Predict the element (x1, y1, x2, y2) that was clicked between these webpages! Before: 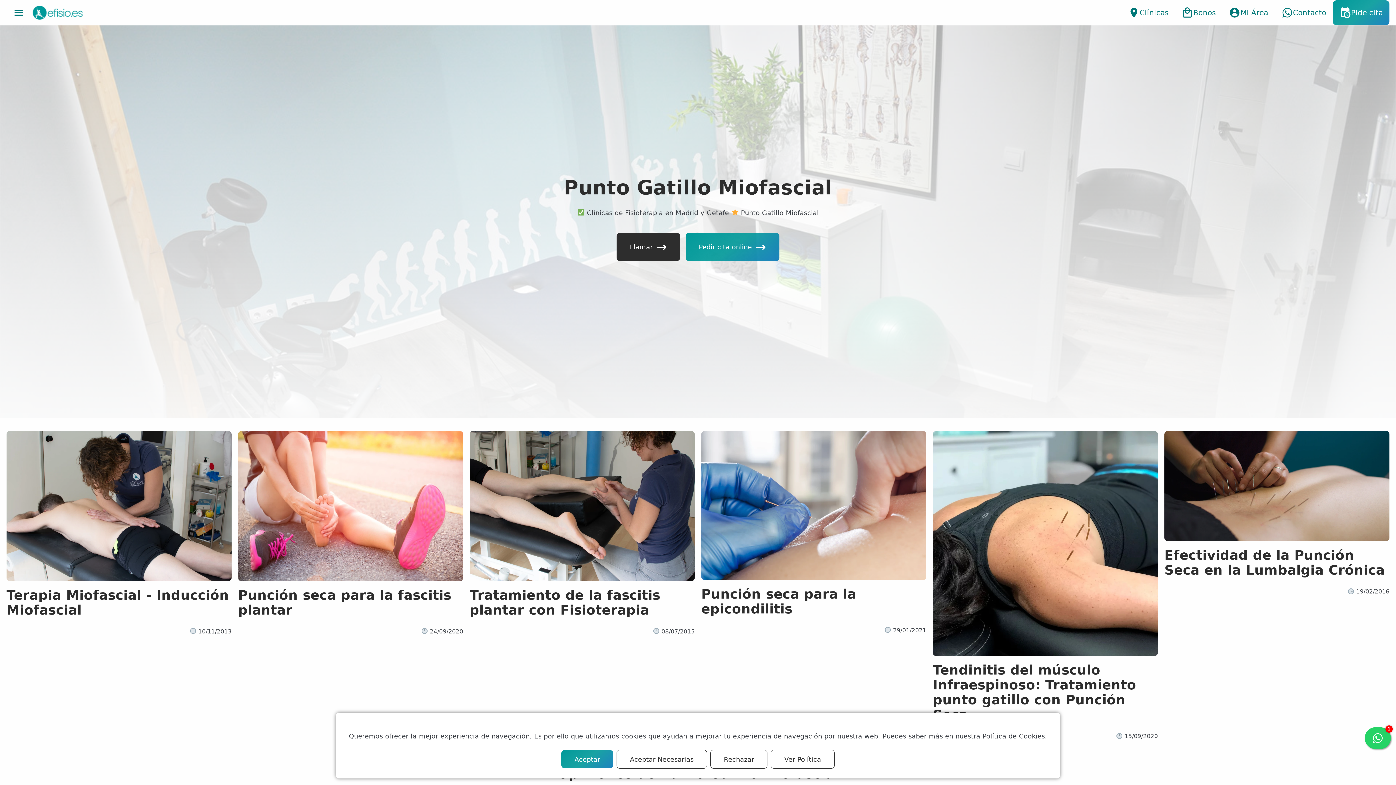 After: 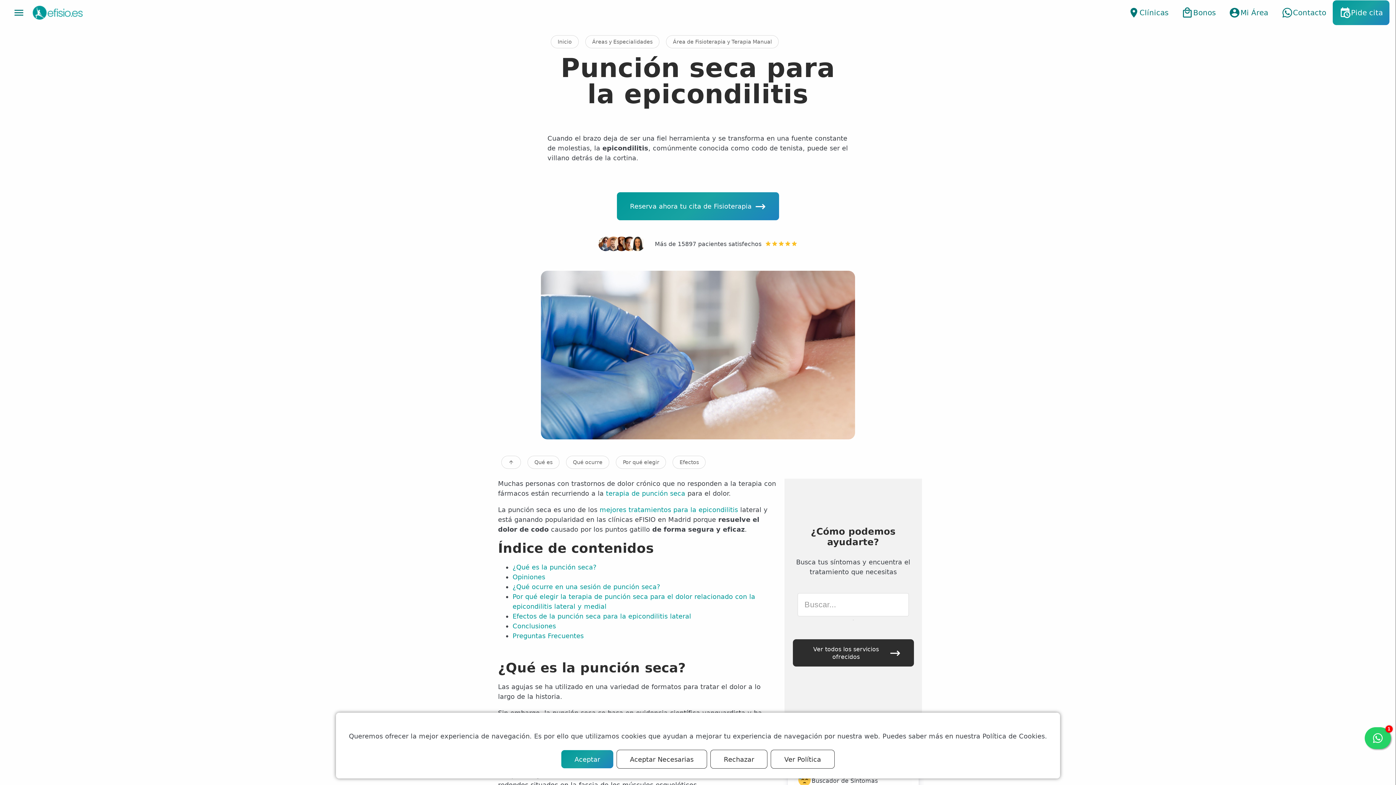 Action: bbox: (701, 431, 926, 616) label: Punción seca para la epicondilitis

 29/01/2021